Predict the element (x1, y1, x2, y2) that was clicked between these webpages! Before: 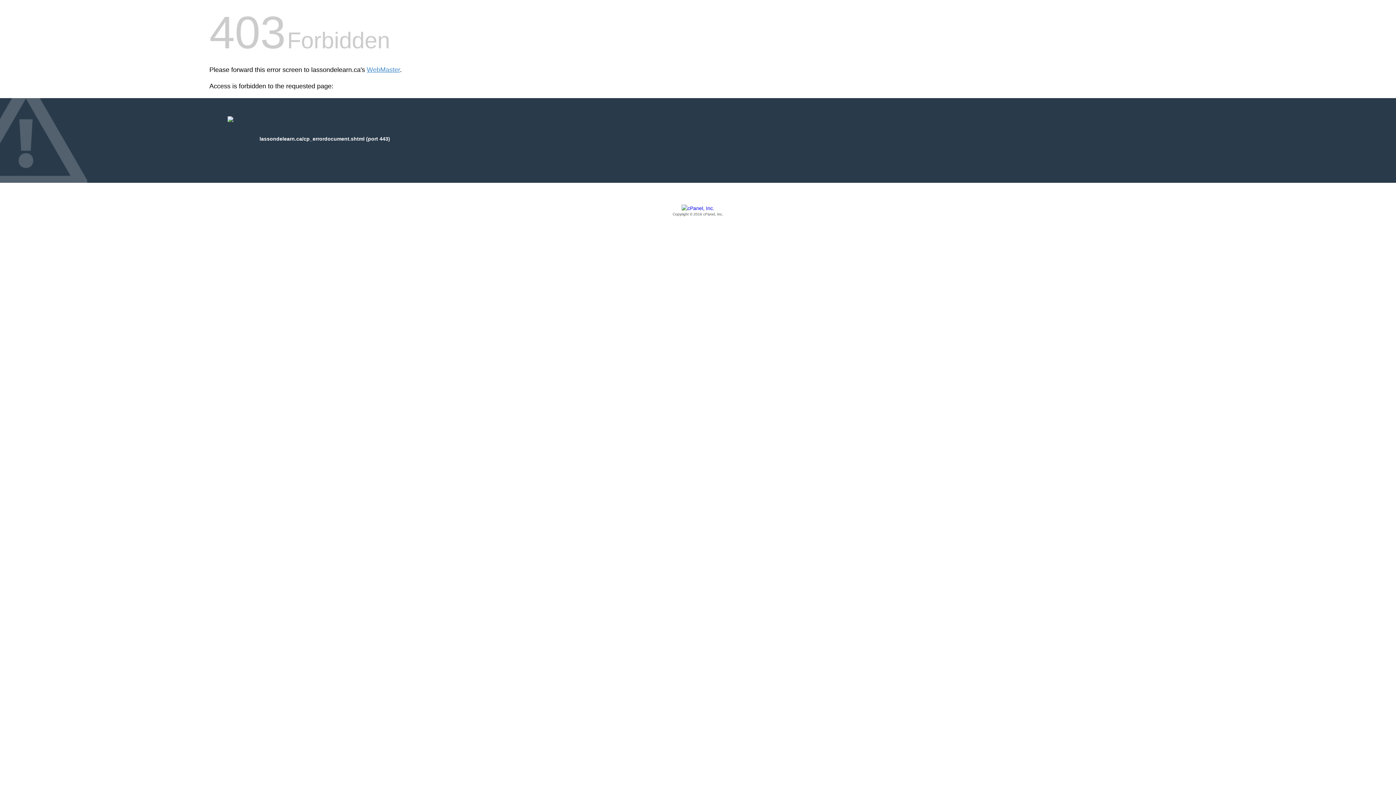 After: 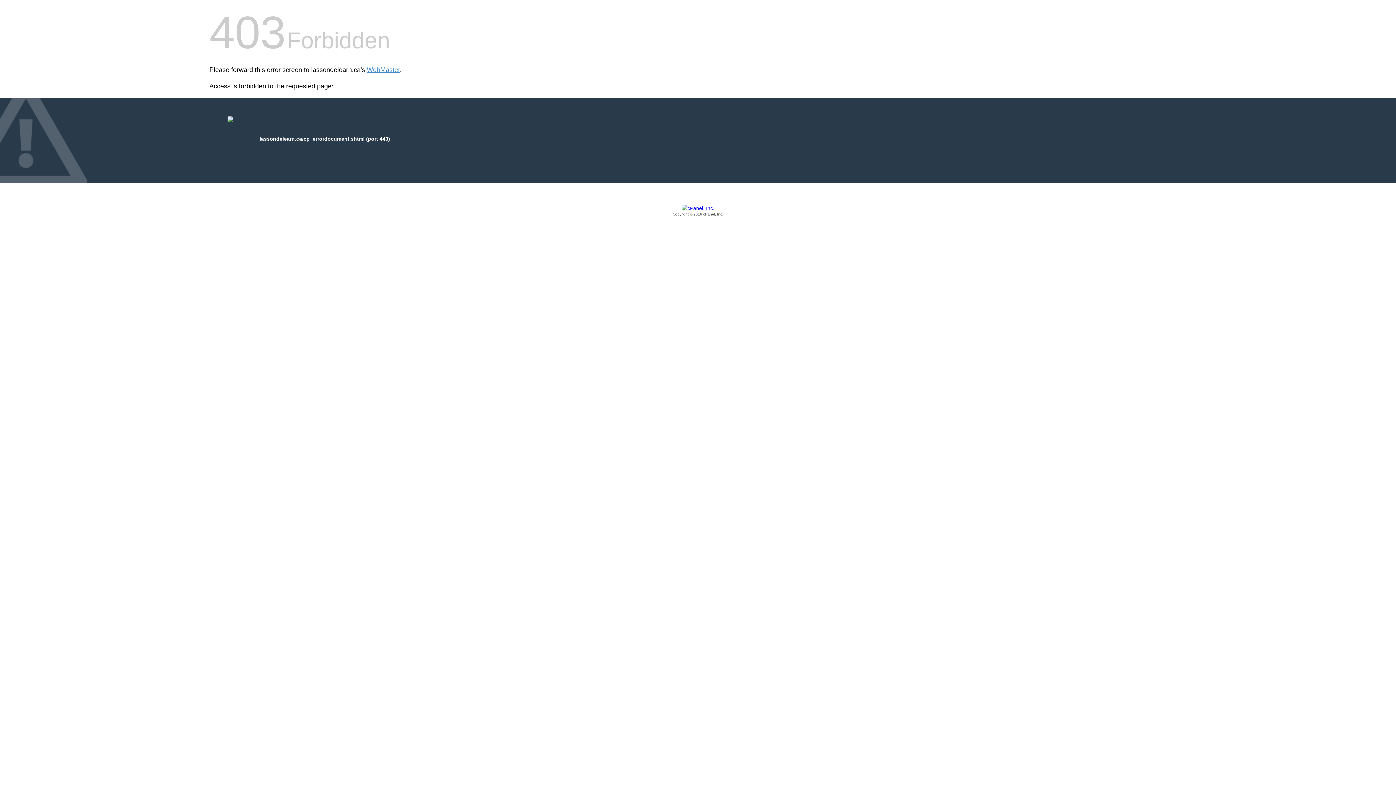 Action: bbox: (209, 205, 1186, 217) label: Copyright © 2016 cPanel, Inc.